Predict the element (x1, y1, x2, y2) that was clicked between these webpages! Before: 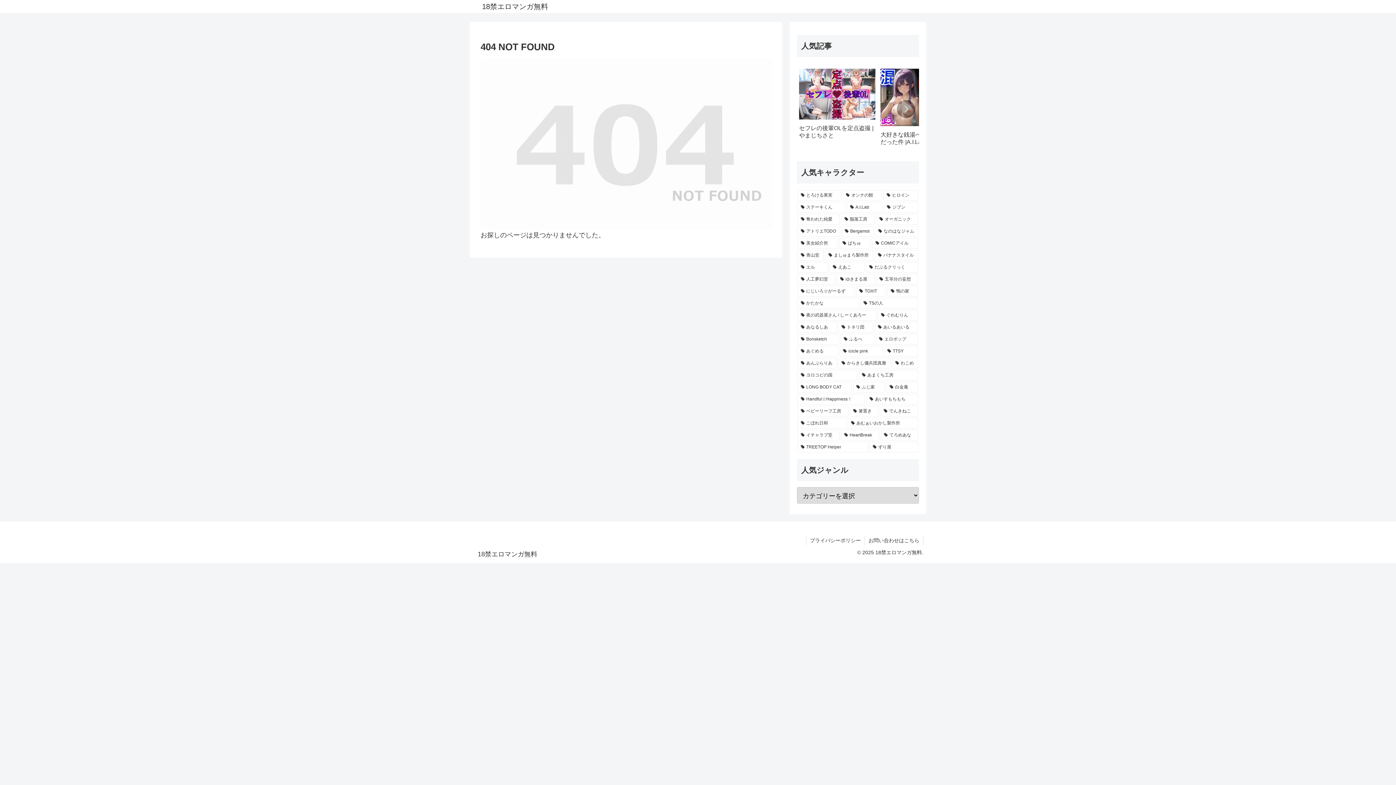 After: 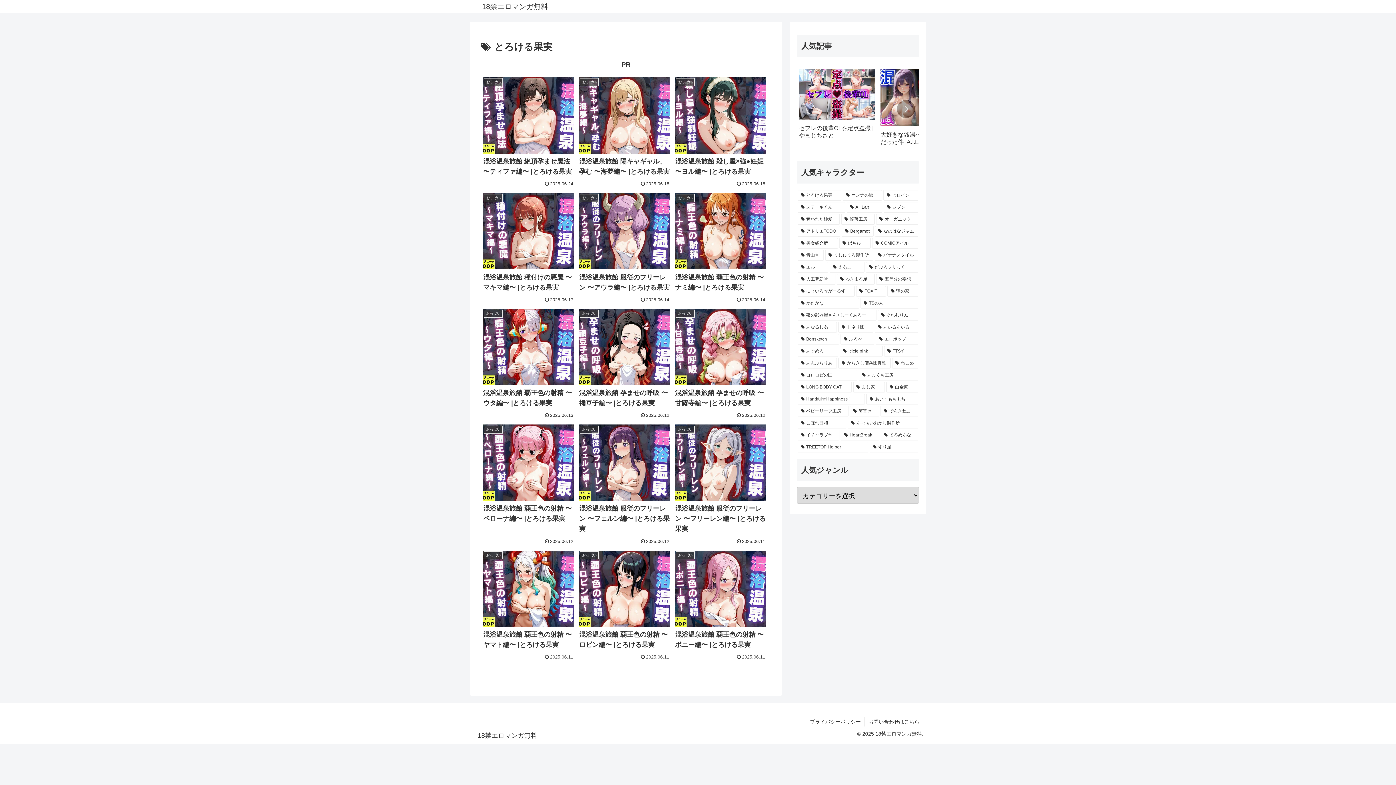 Action: label: とろける果実 (15個の項目) bbox: (797, 190, 841, 200)